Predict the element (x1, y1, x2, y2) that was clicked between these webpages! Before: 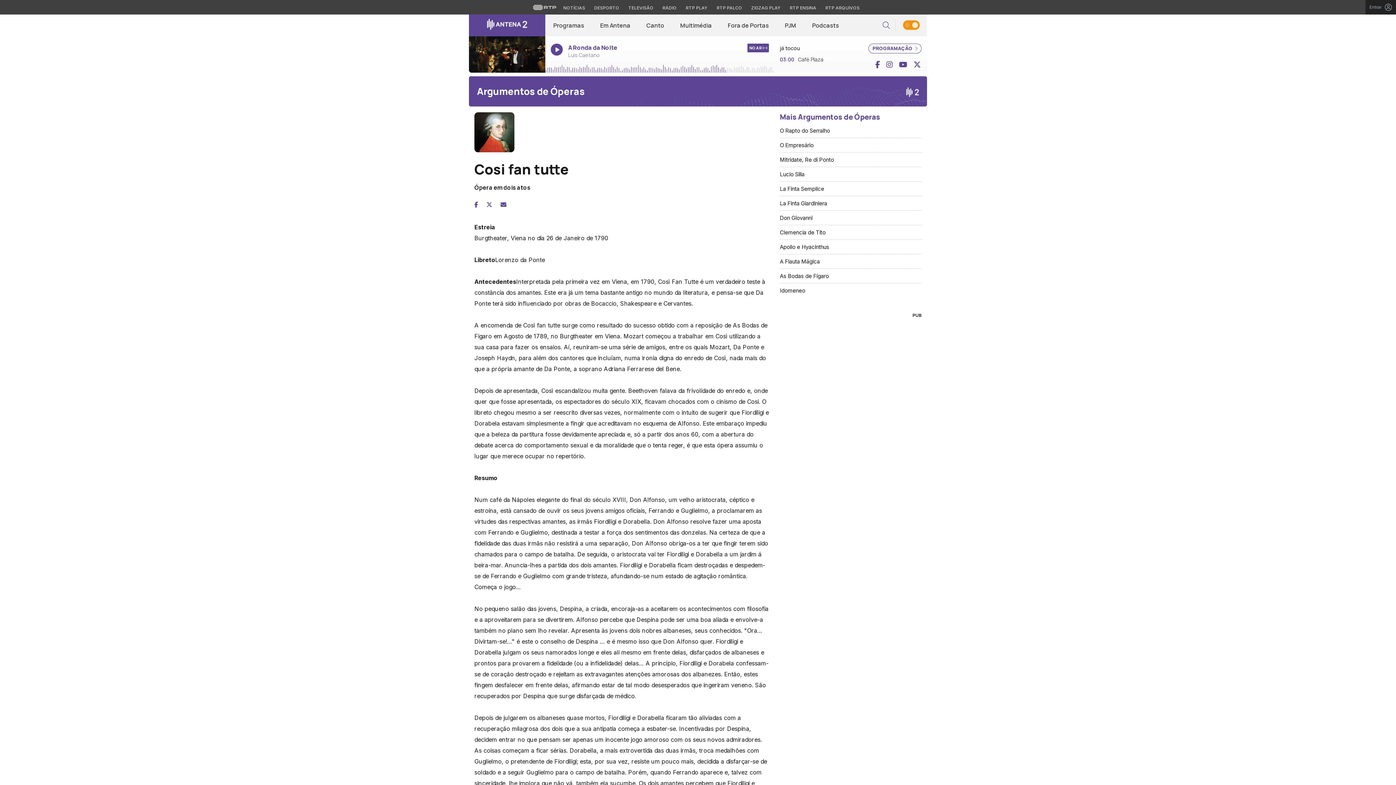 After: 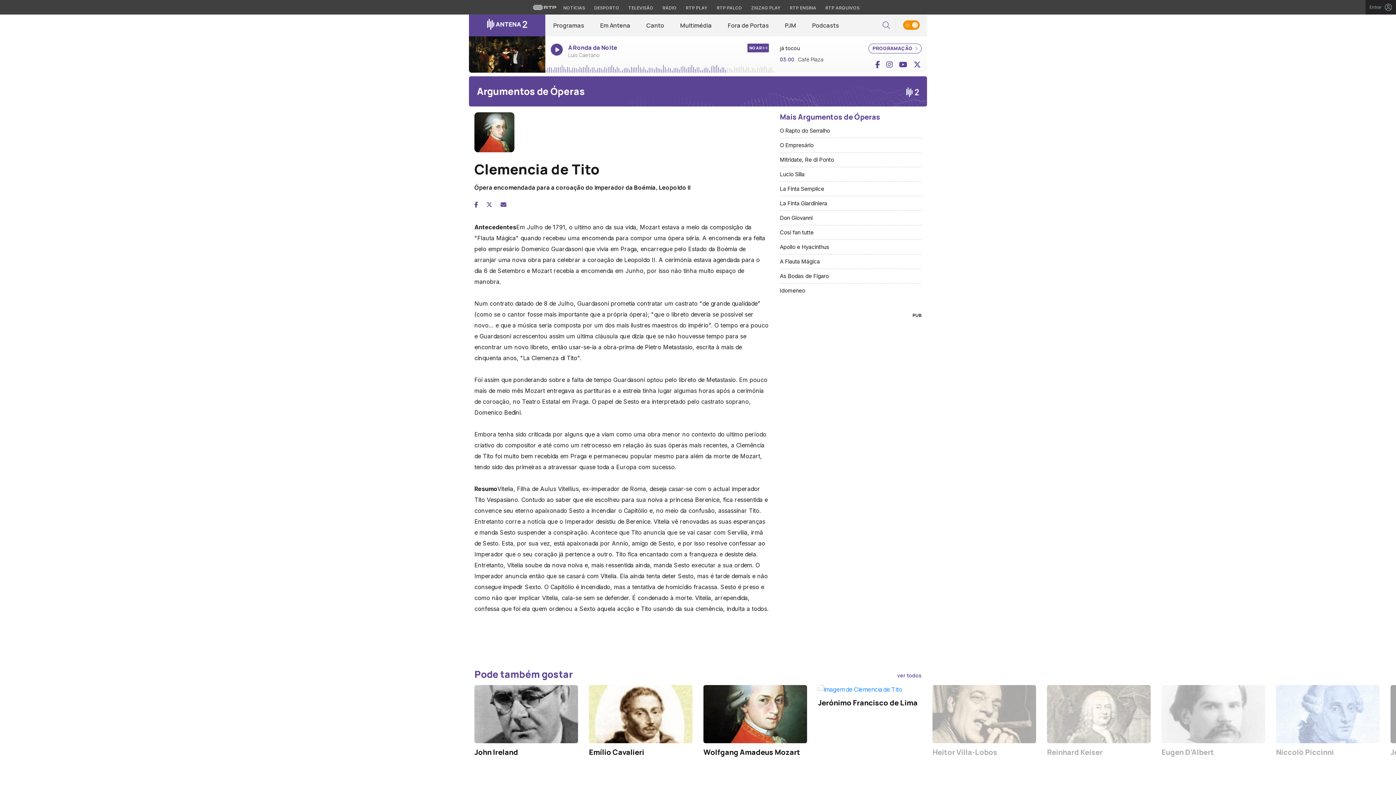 Action: bbox: (780, 225, 921, 240) label: Clemencia de Tito